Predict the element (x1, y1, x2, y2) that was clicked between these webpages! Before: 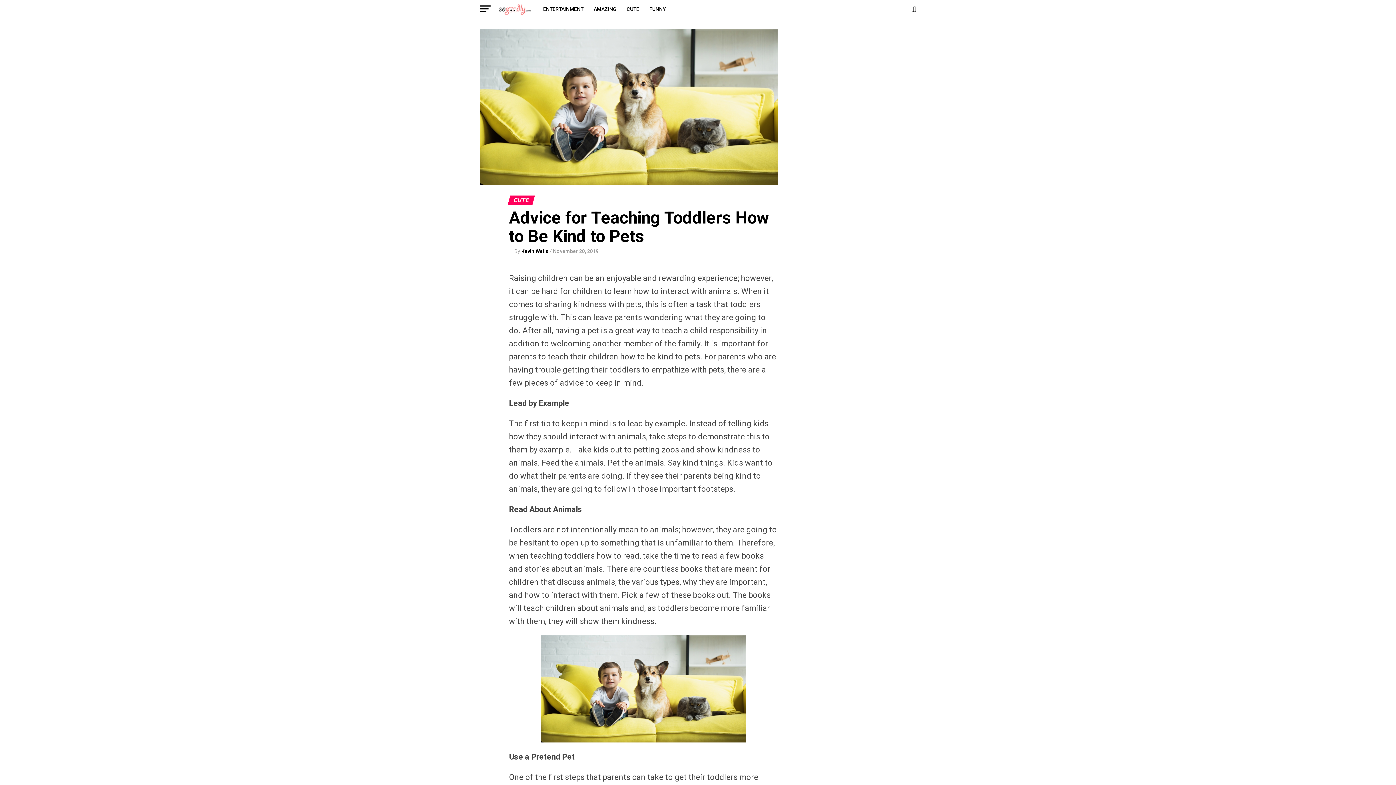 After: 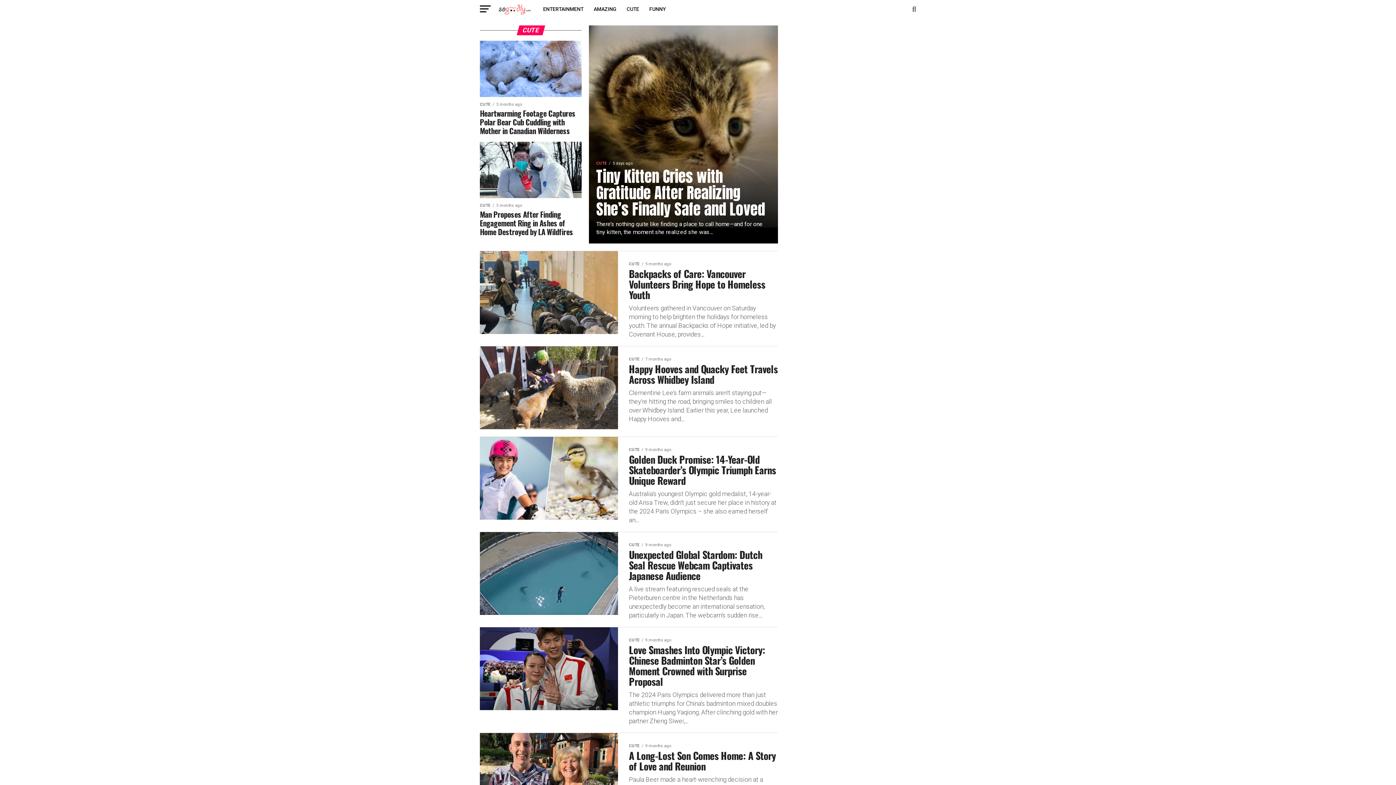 Action: bbox: (622, 0, 643, 18) label: CUTE